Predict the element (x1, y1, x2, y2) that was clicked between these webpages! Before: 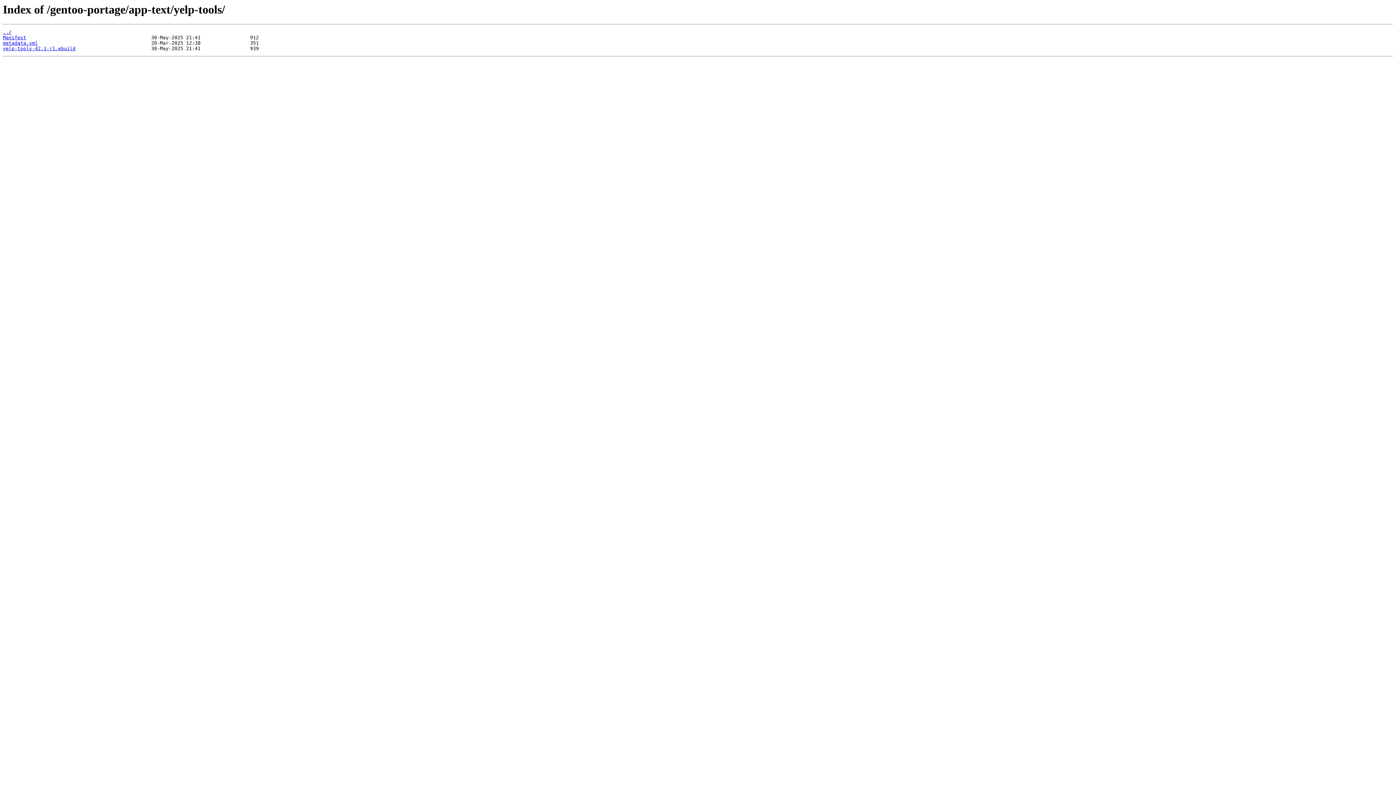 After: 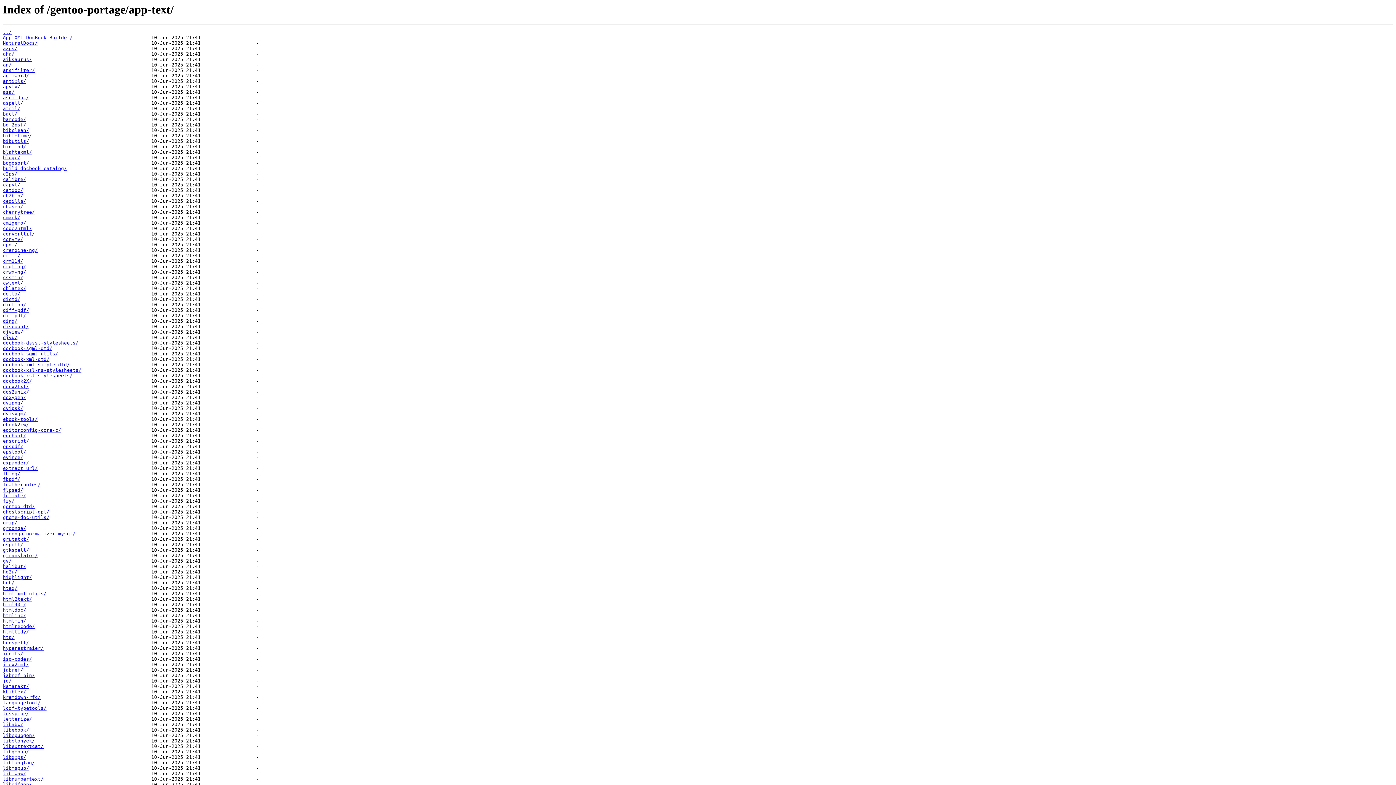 Action: bbox: (2, 29, 11, 35) label: ../